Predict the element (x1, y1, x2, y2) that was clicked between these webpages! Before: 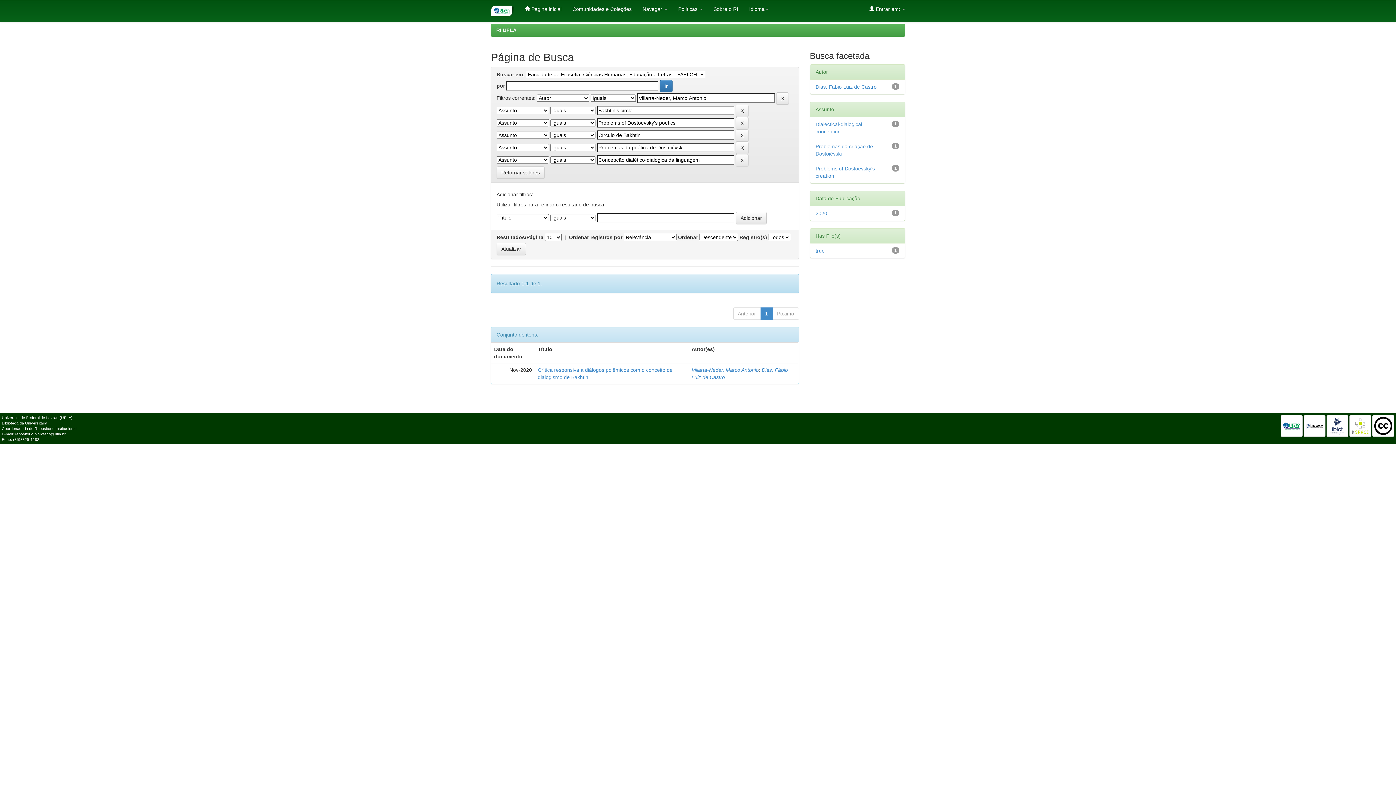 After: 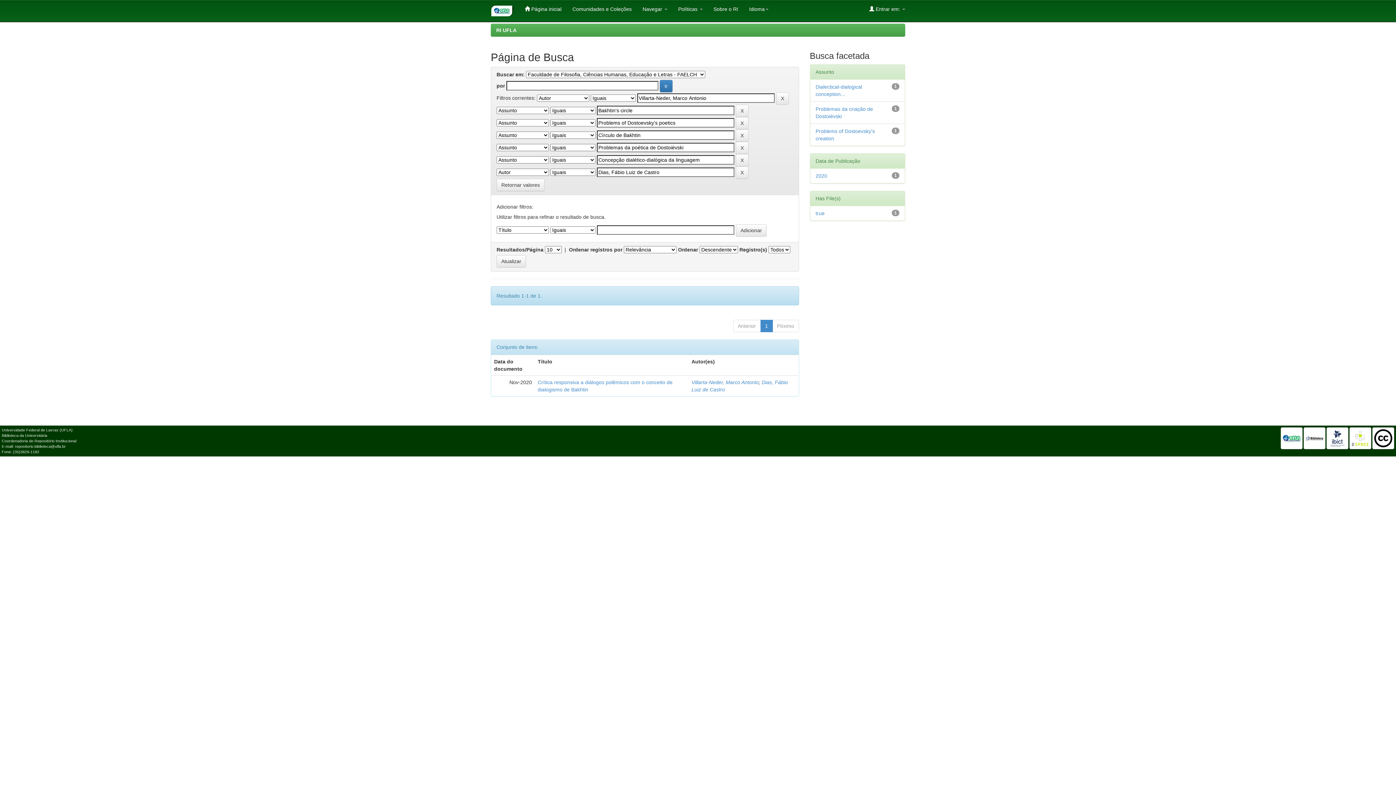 Action: label: Dias, Fábio Luiz de Castro bbox: (815, 84, 876, 89)